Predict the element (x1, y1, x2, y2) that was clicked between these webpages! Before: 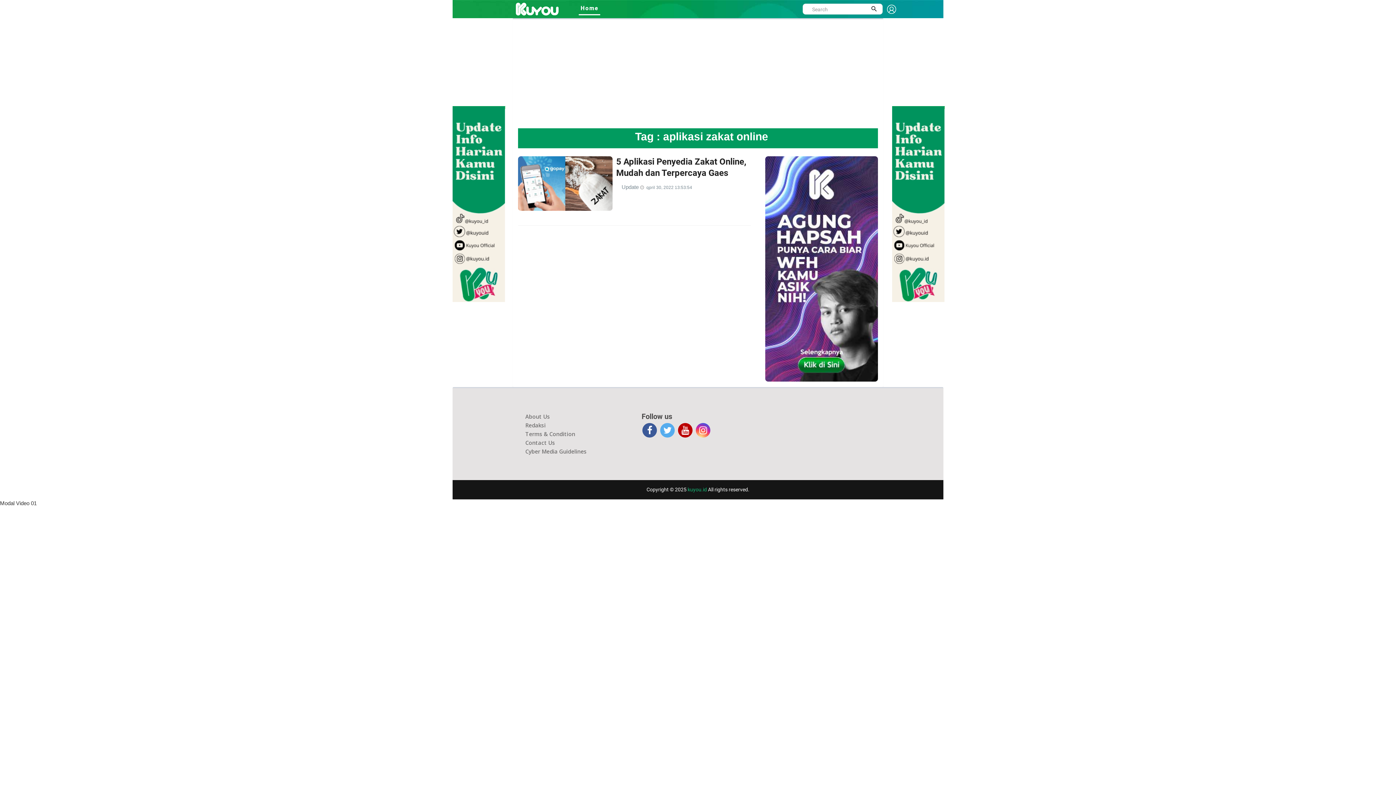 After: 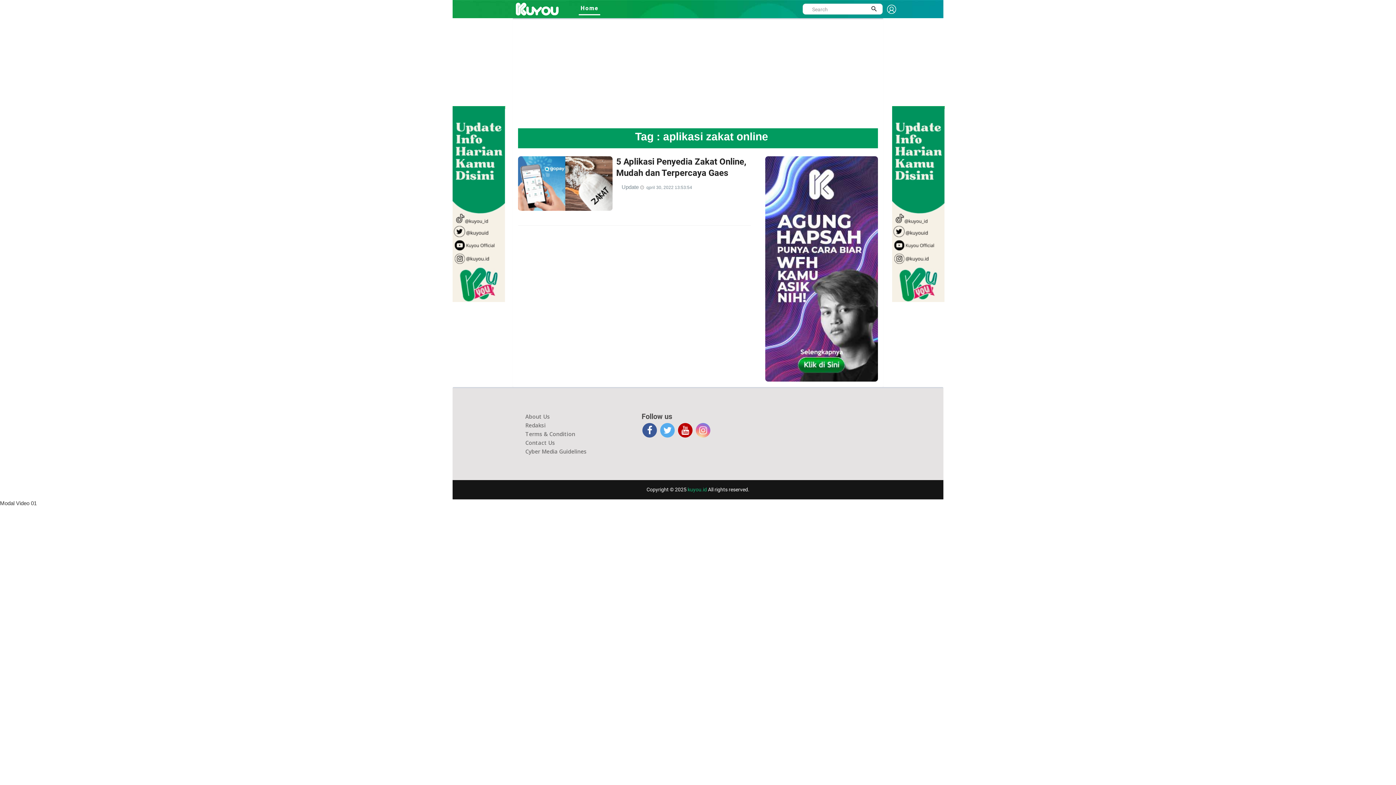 Action: bbox: (696, 423, 710, 437)